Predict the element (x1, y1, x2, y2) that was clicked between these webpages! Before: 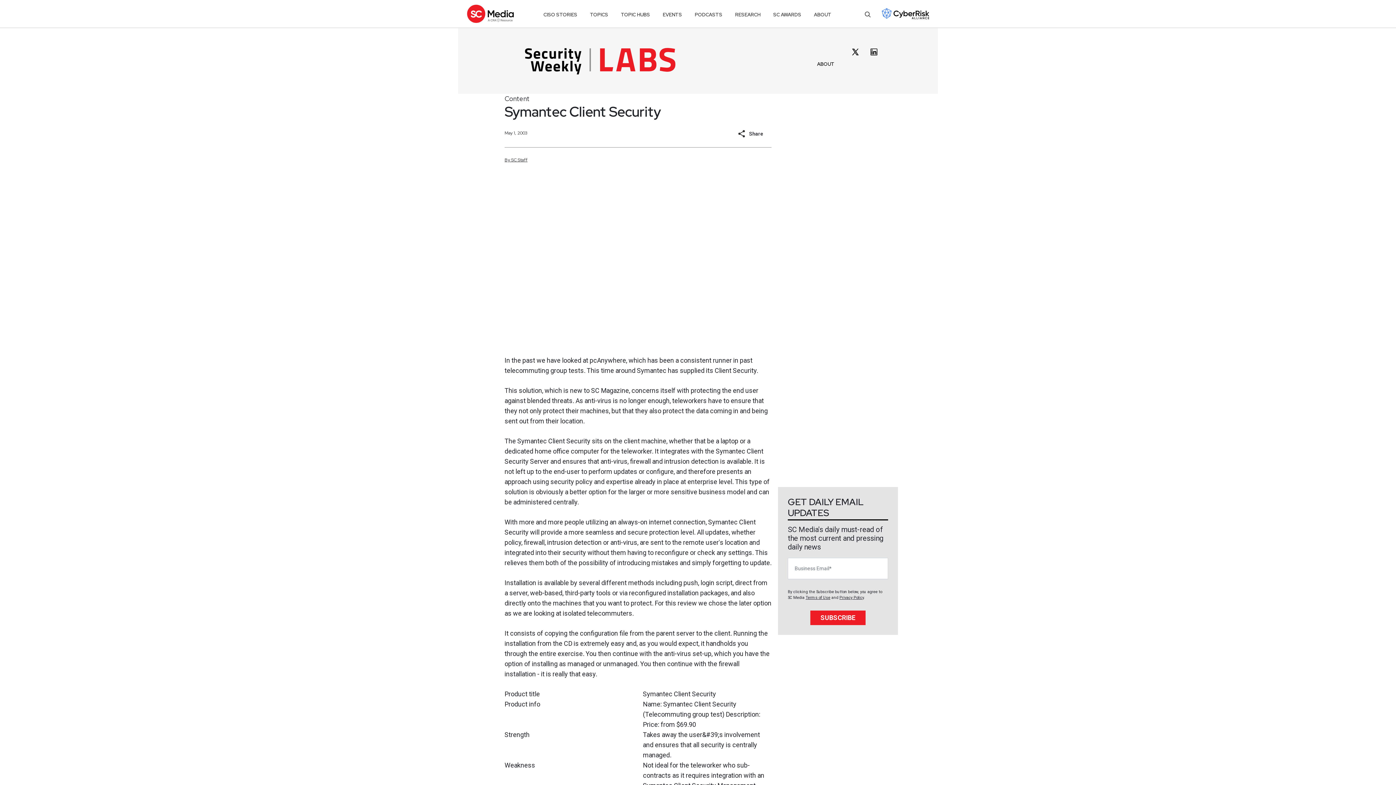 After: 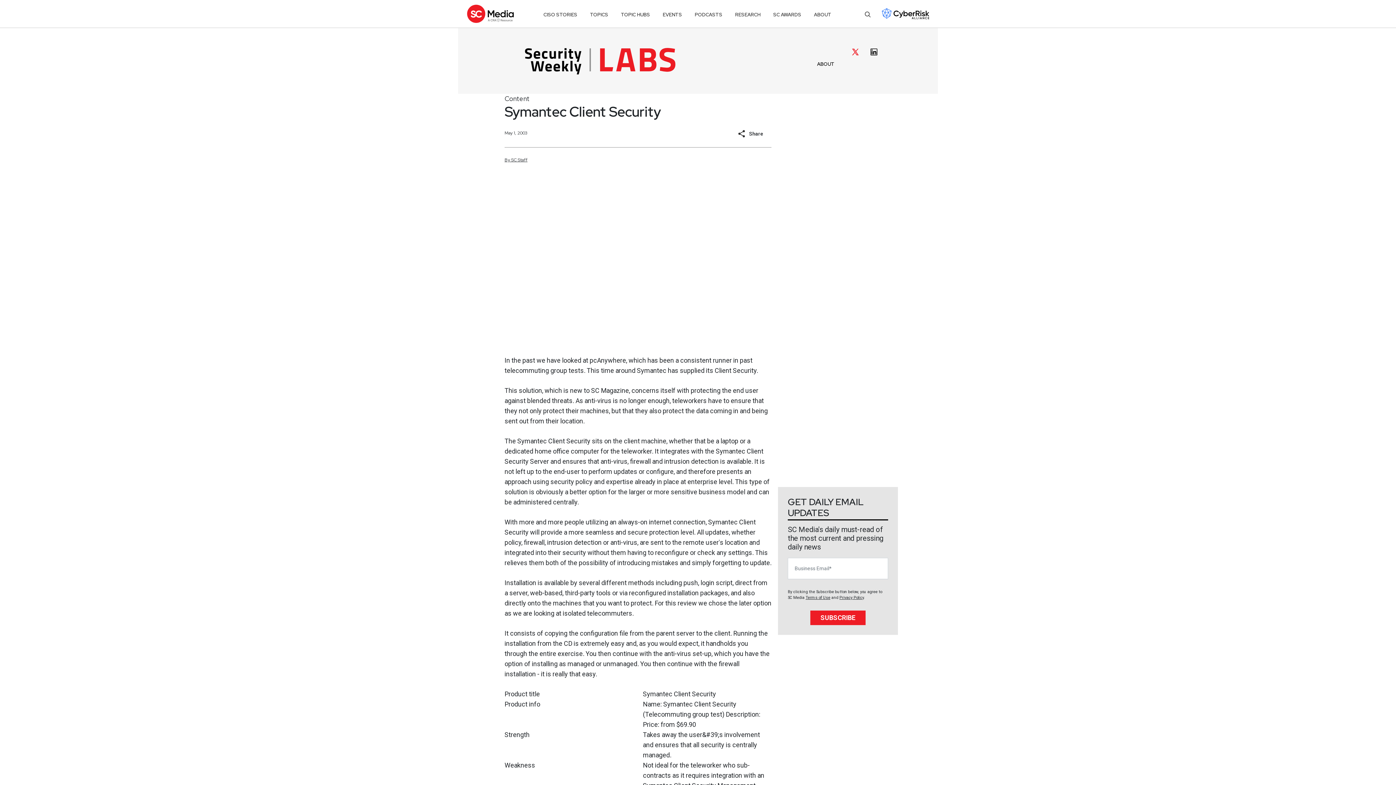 Action: bbox: (851, 47, 859, 56)